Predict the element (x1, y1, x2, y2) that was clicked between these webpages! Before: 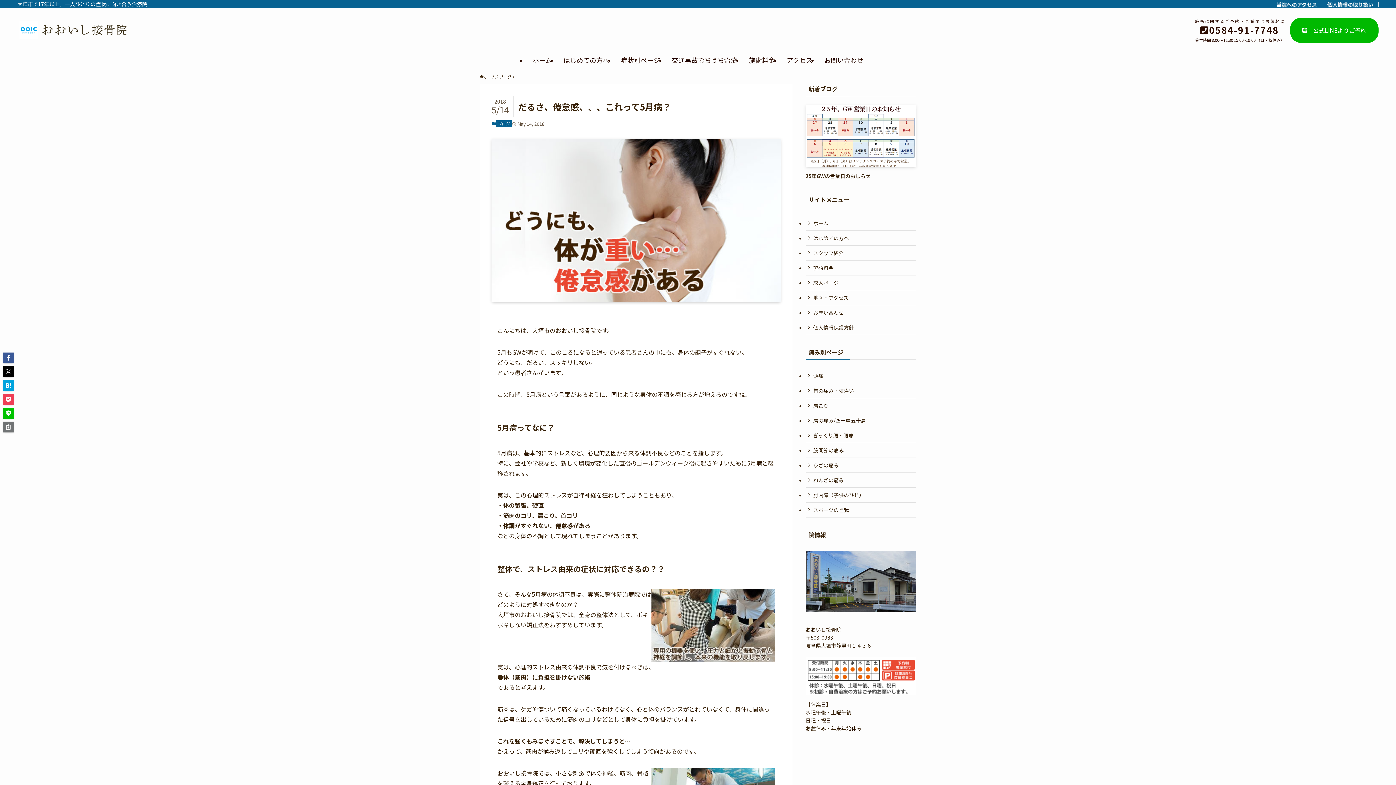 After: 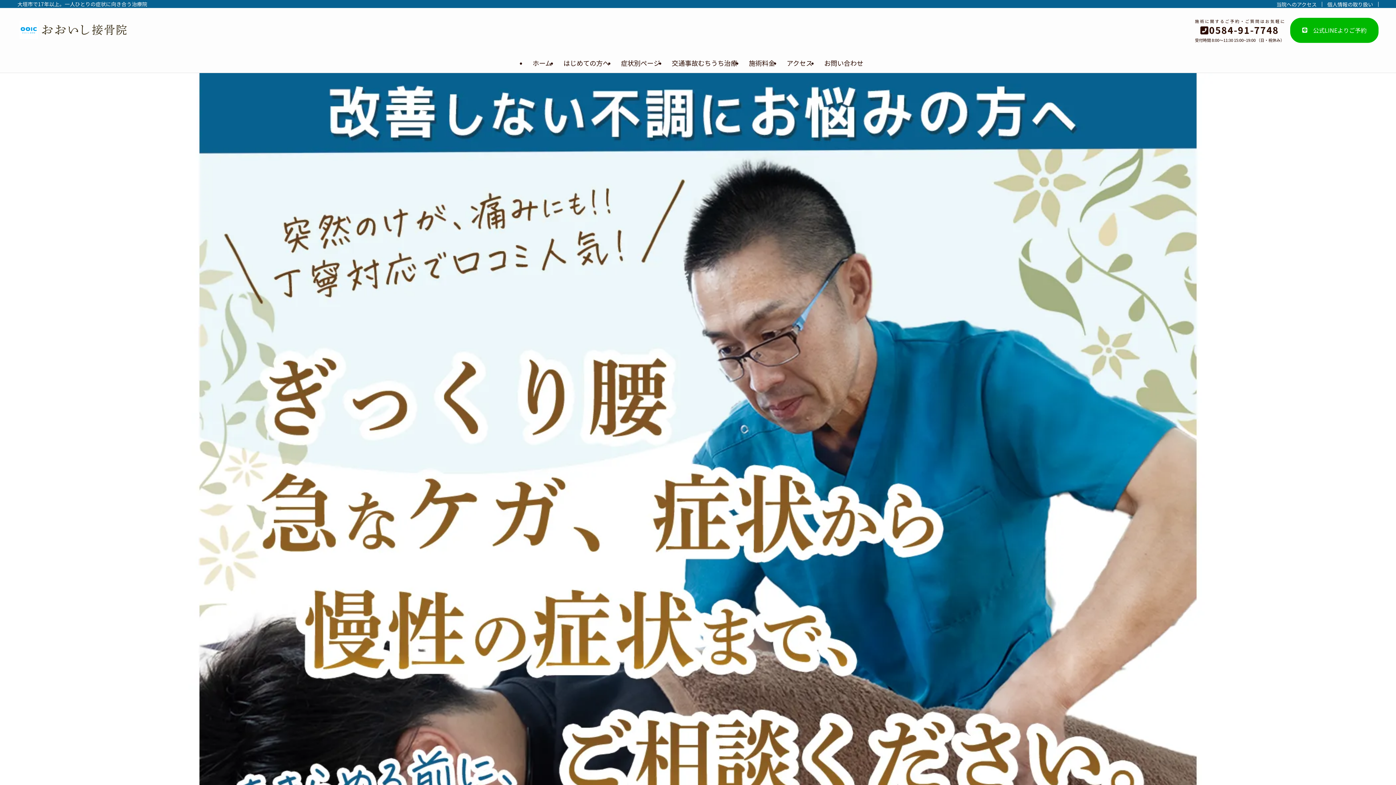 Action: label: ホーム bbox: (480, 73, 496, 80)